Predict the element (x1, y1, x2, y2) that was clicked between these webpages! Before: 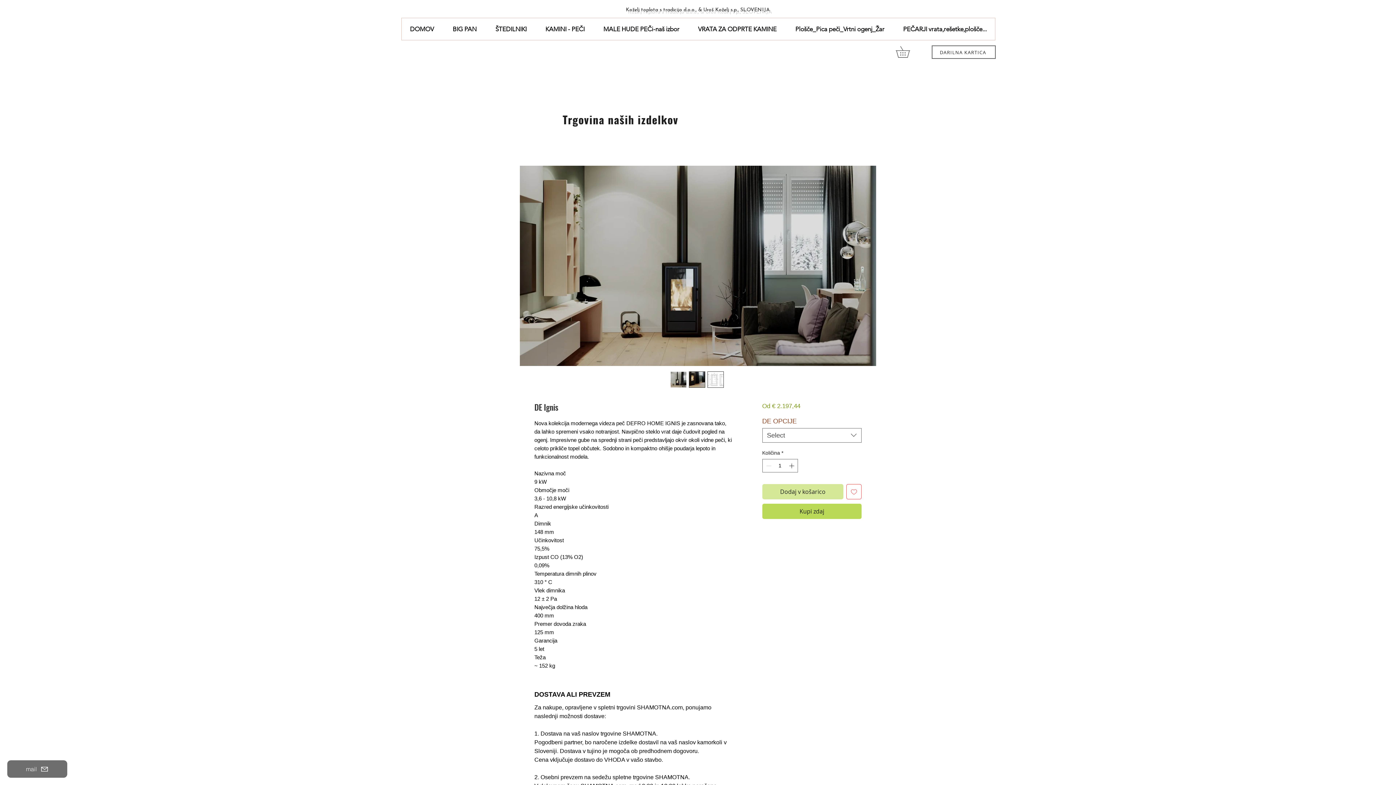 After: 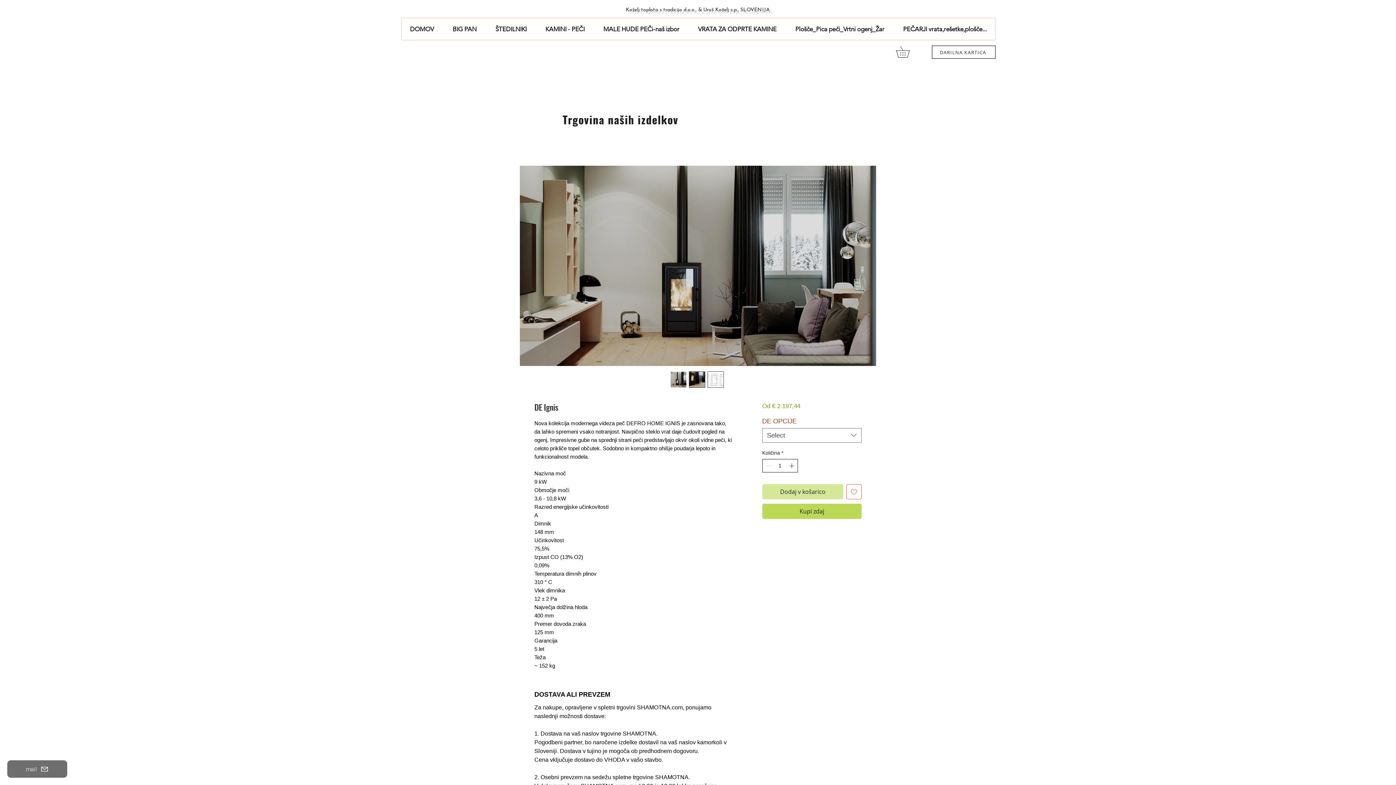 Action: label: Increment bbox: (787, 459, 796, 472)